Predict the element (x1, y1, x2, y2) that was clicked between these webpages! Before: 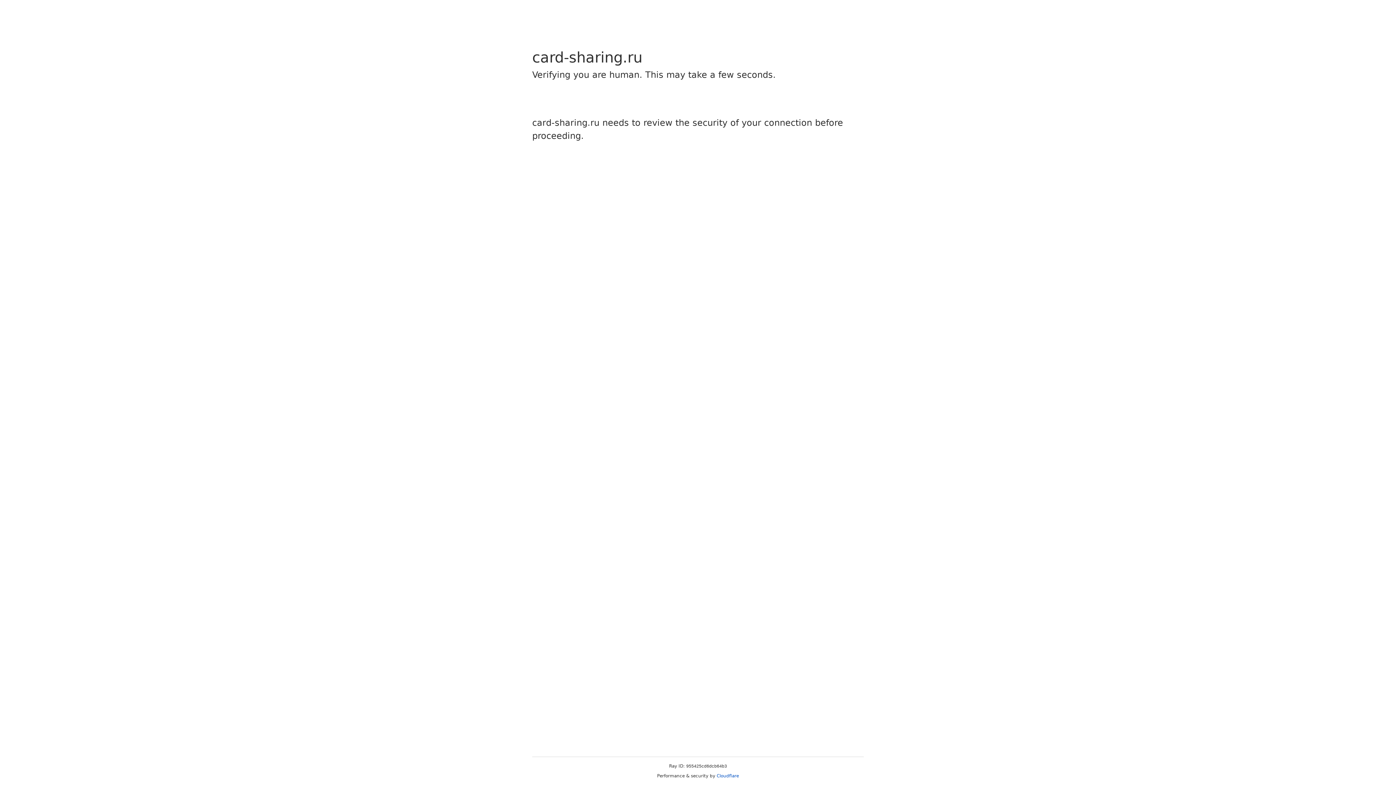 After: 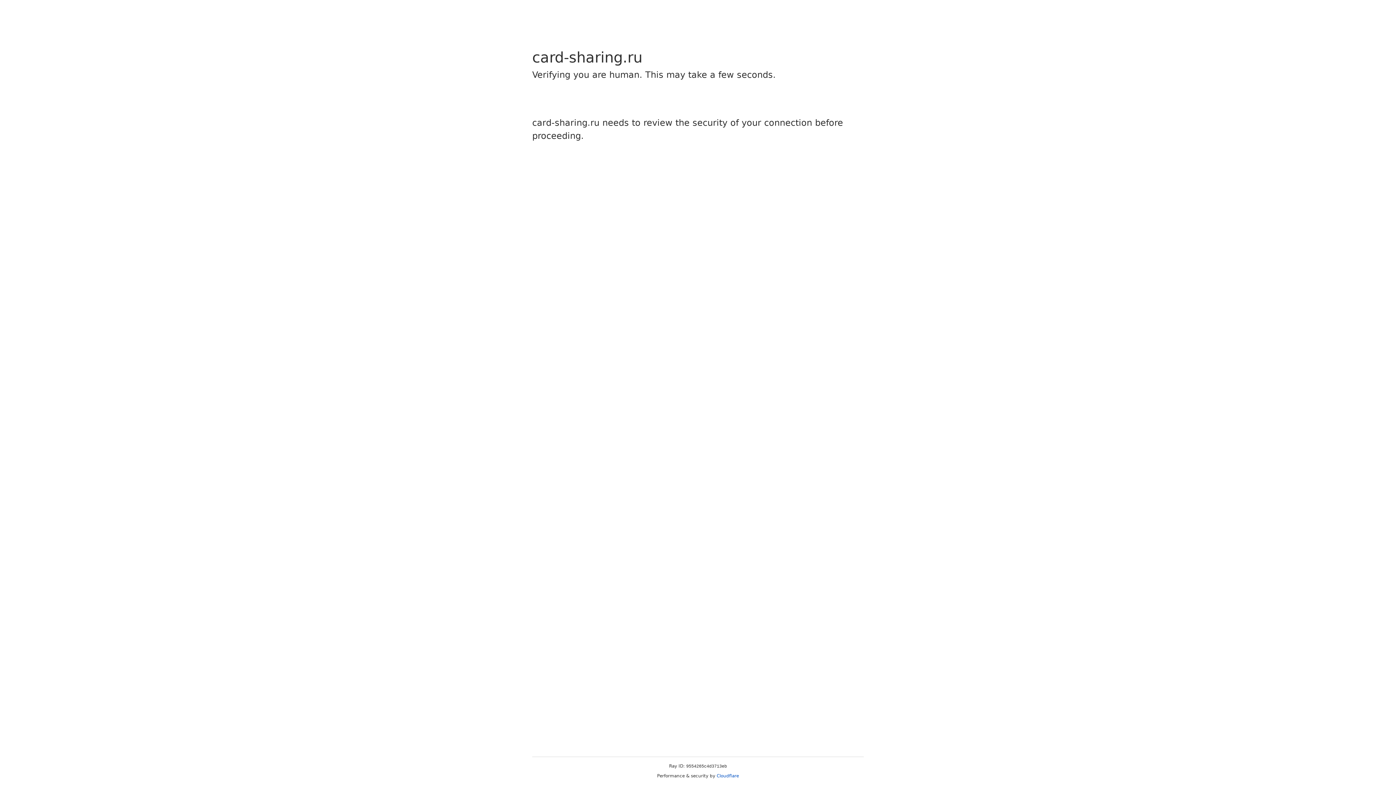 Action: label: Cloudflare bbox: (716, 773, 739, 778)